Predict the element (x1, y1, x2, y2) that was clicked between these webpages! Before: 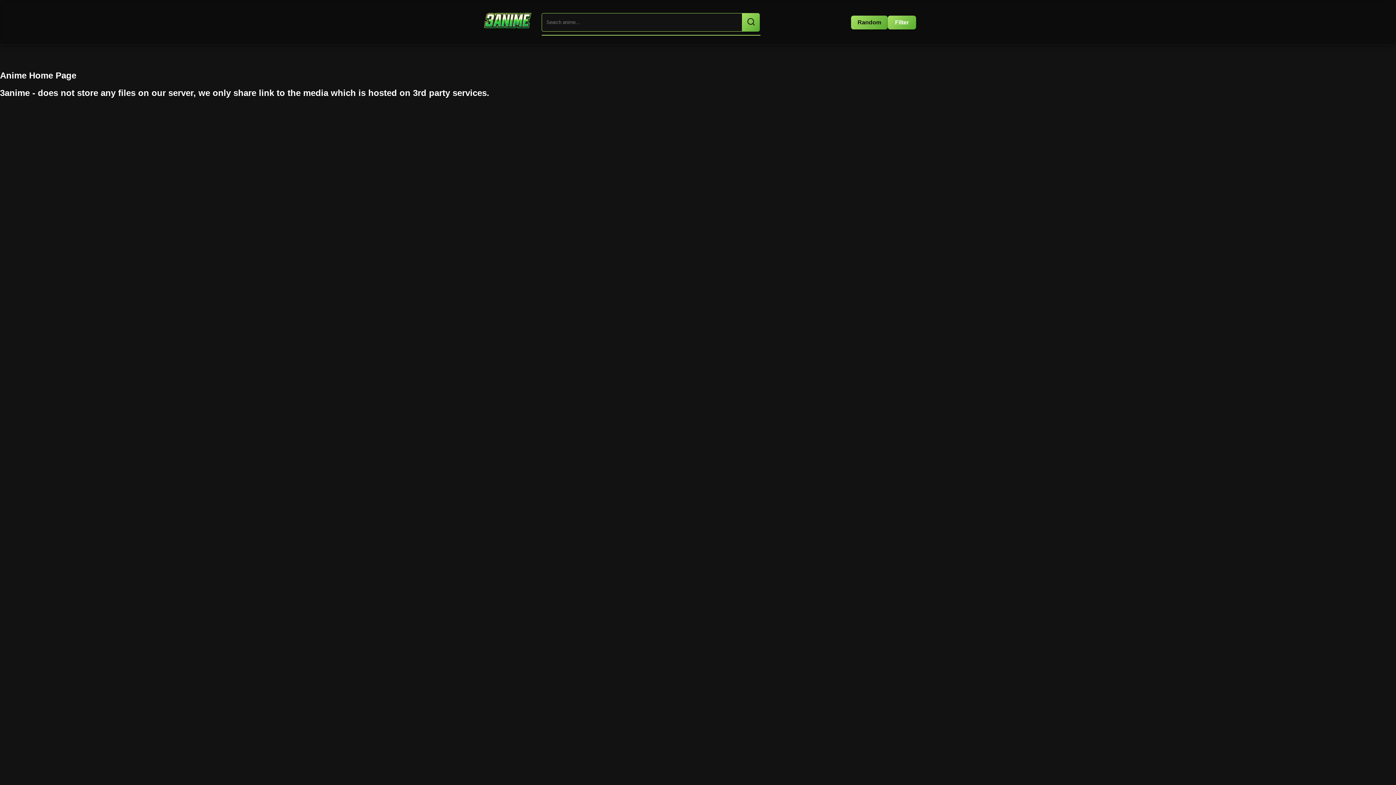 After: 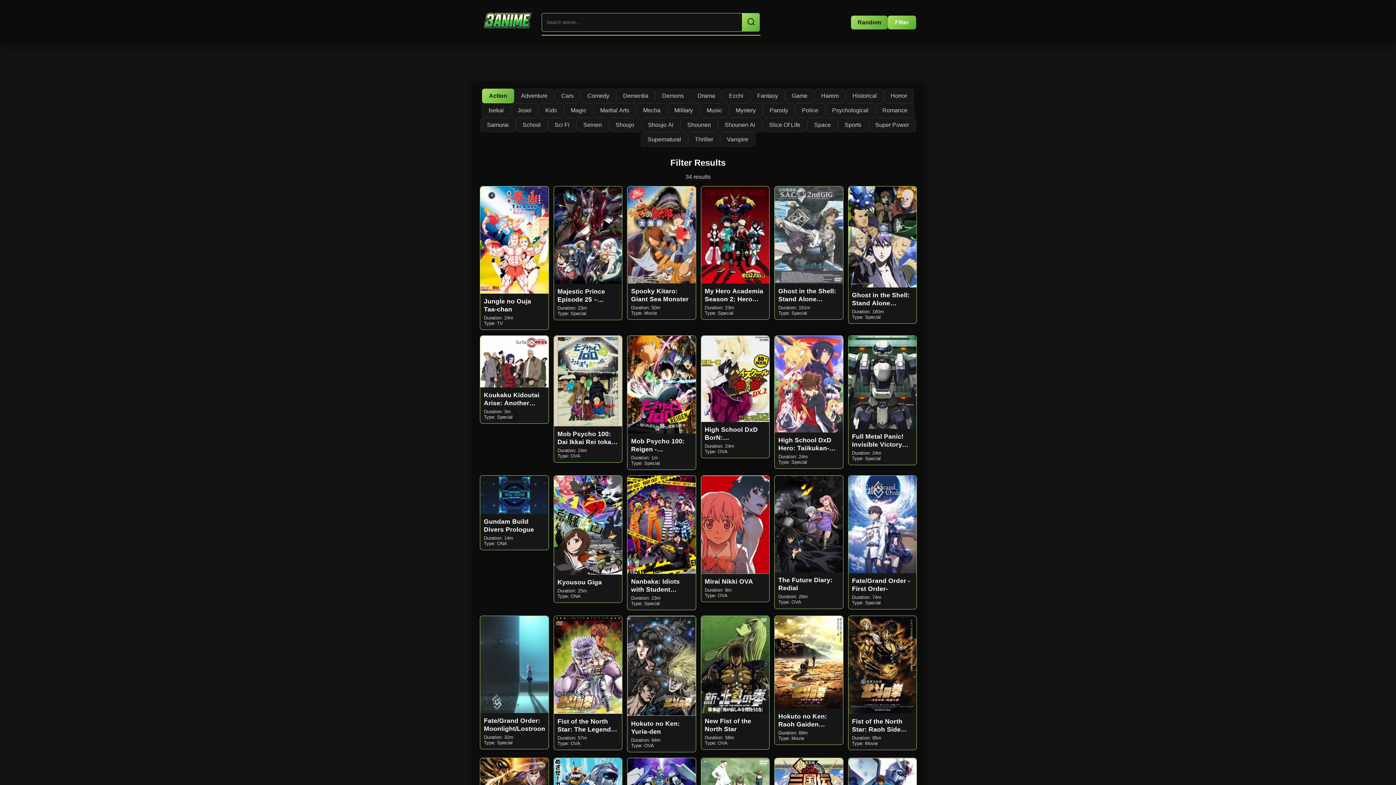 Action: label: Filter bbox: (888, 15, 916, 29)